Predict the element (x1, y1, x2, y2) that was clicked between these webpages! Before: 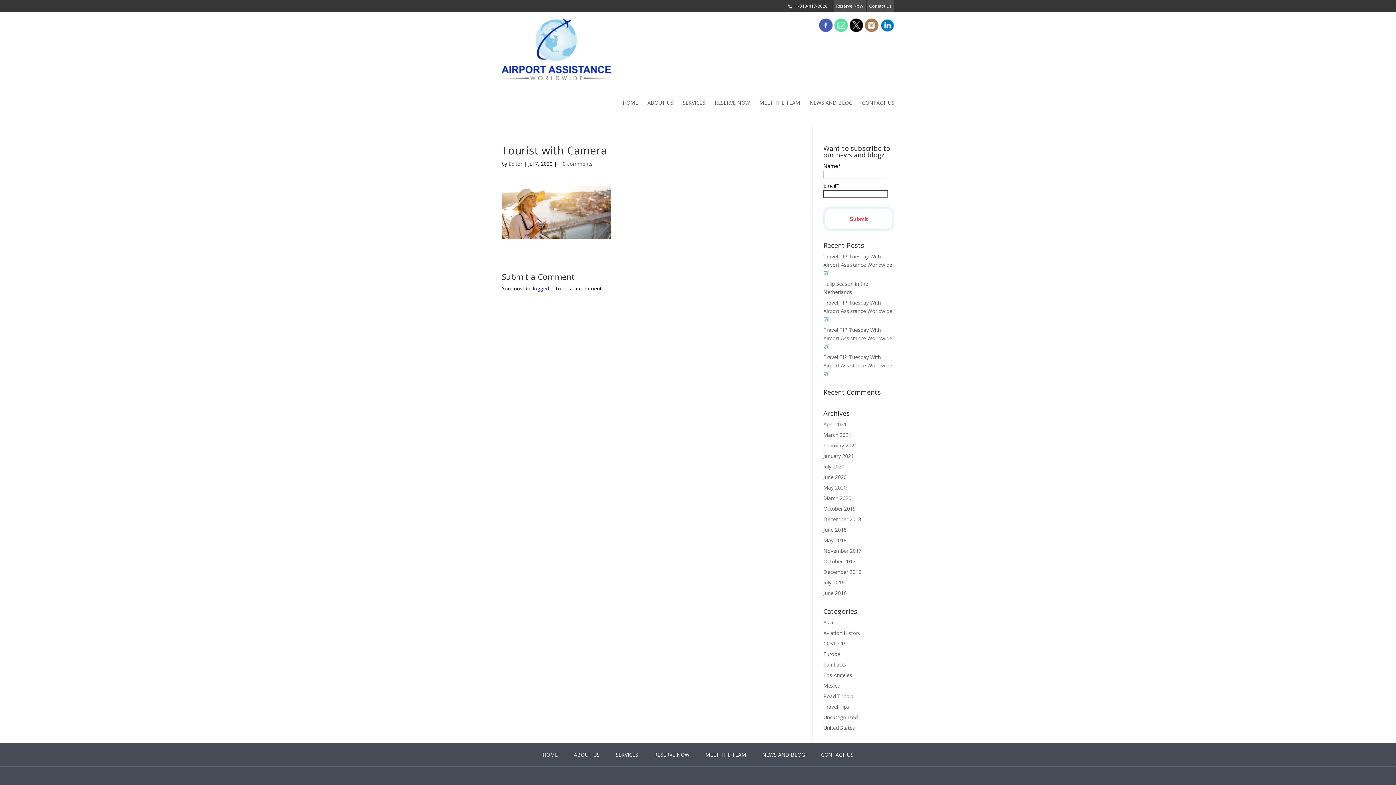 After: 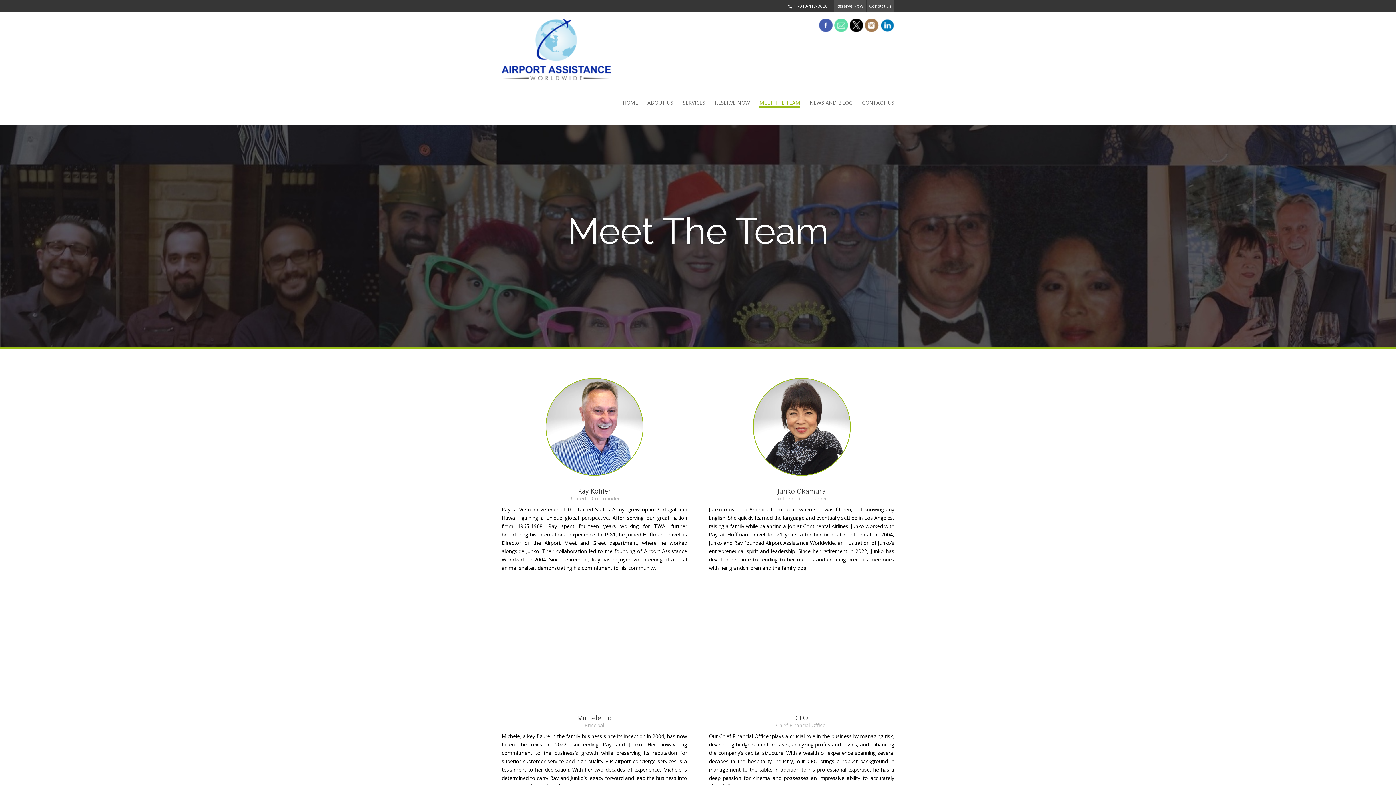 Action: label: MEET THE TEAM bbox: (705, 751, 746, 758)